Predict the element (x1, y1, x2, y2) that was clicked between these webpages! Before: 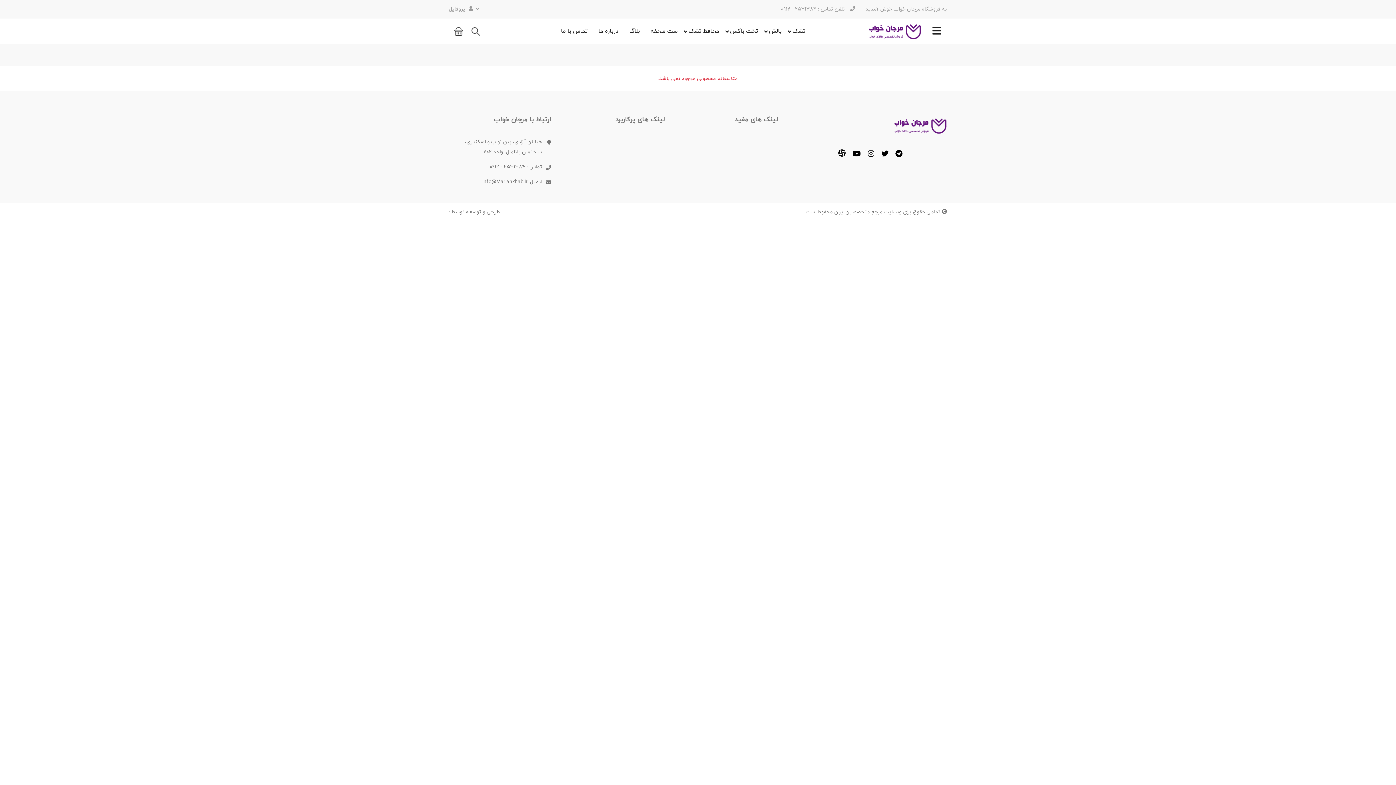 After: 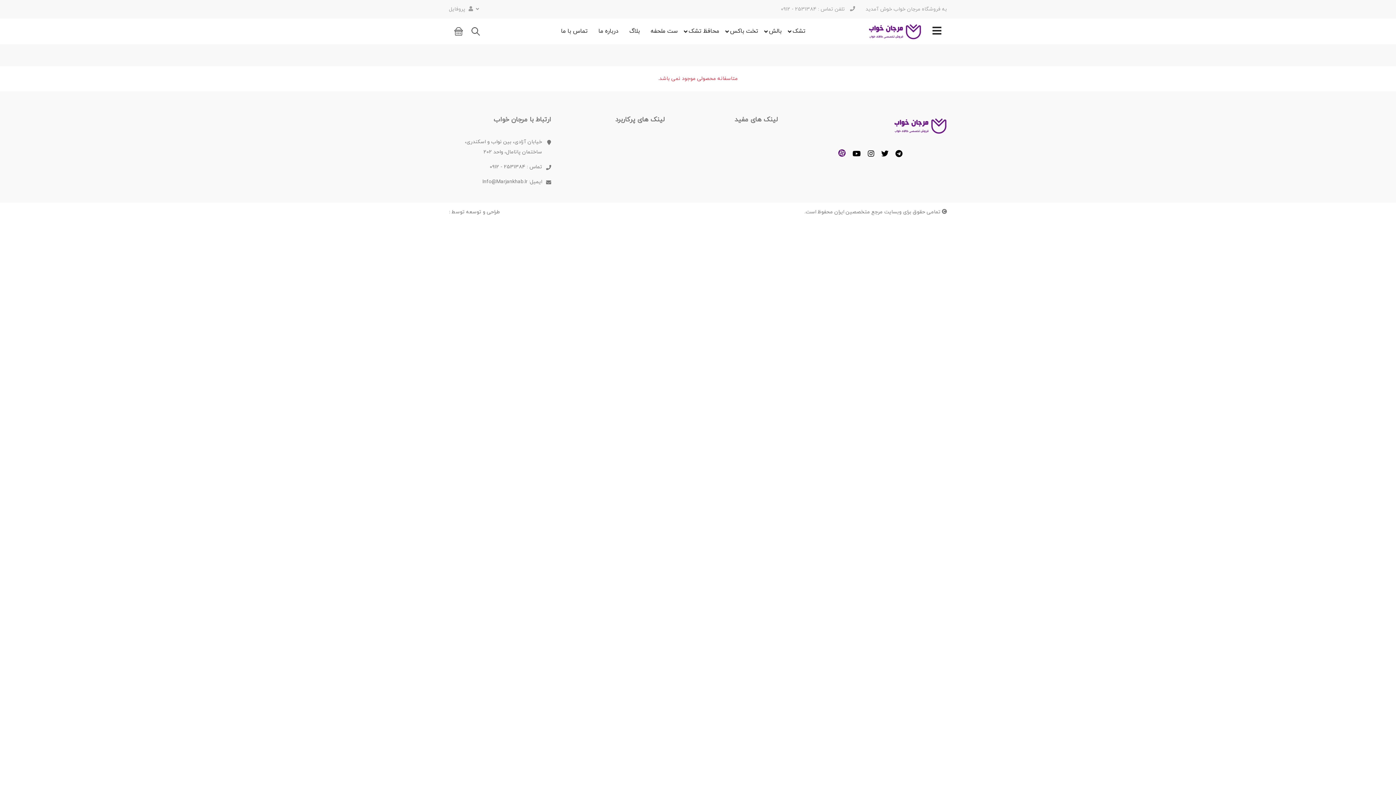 Action: bbox: (838, 149, 845, 156)